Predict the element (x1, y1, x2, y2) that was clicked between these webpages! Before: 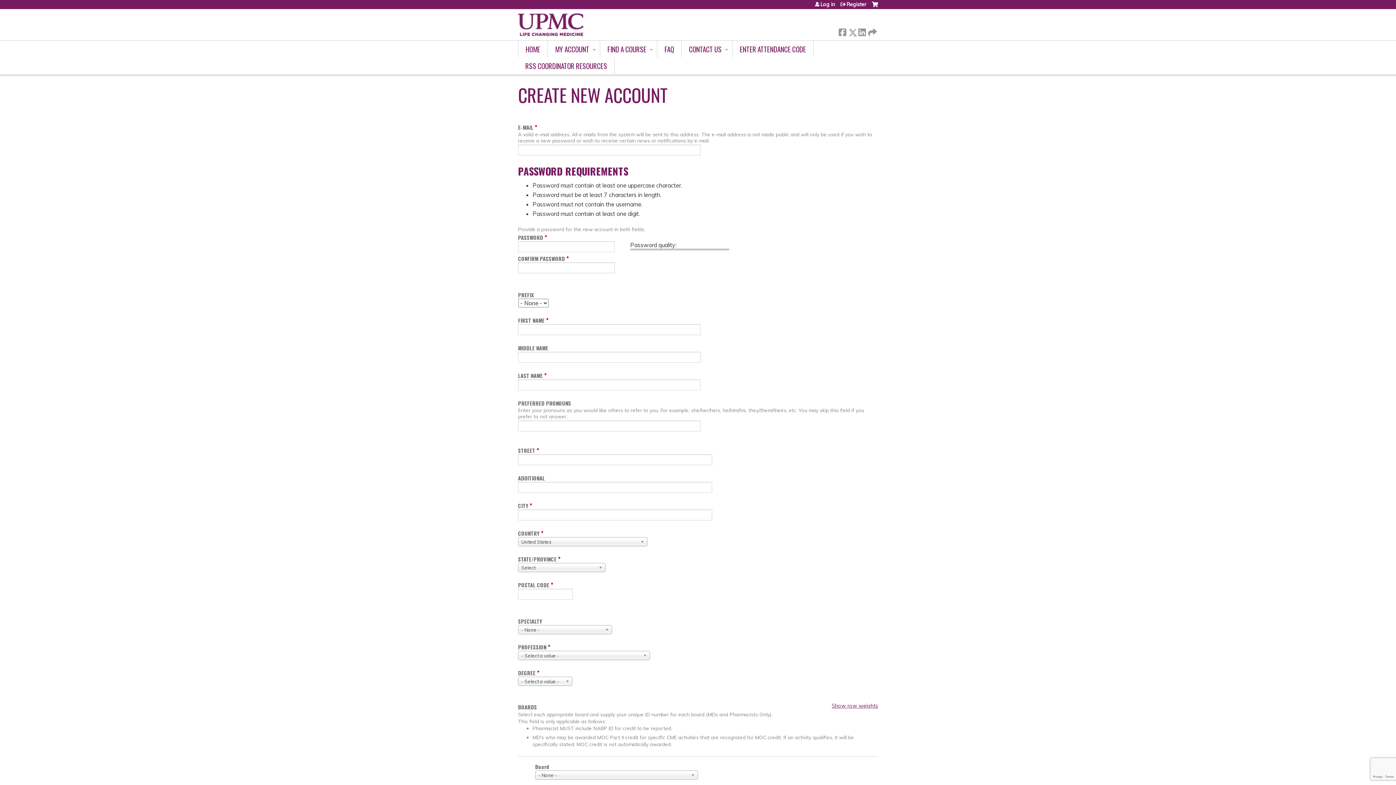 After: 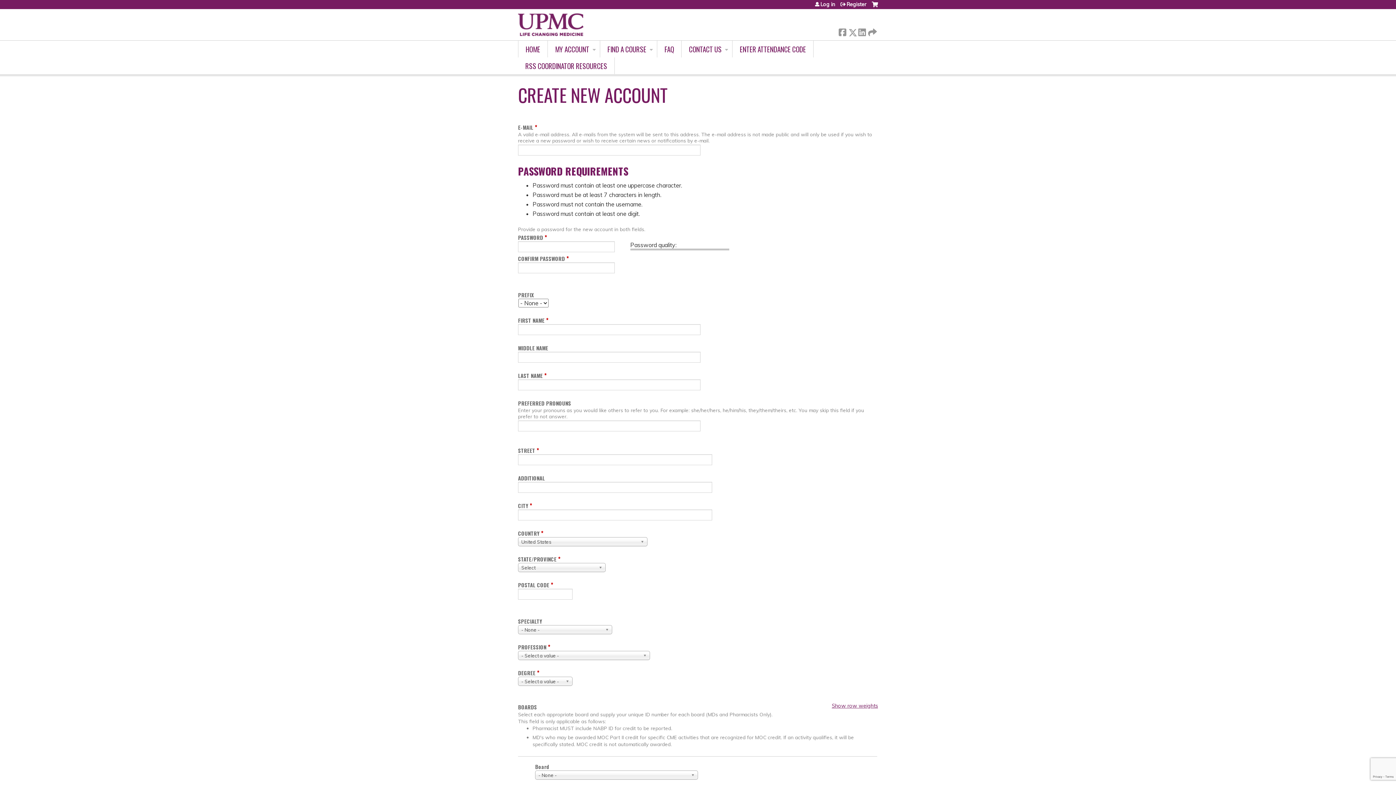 Action: bbox: (840, 1, 866, 6) label: Register